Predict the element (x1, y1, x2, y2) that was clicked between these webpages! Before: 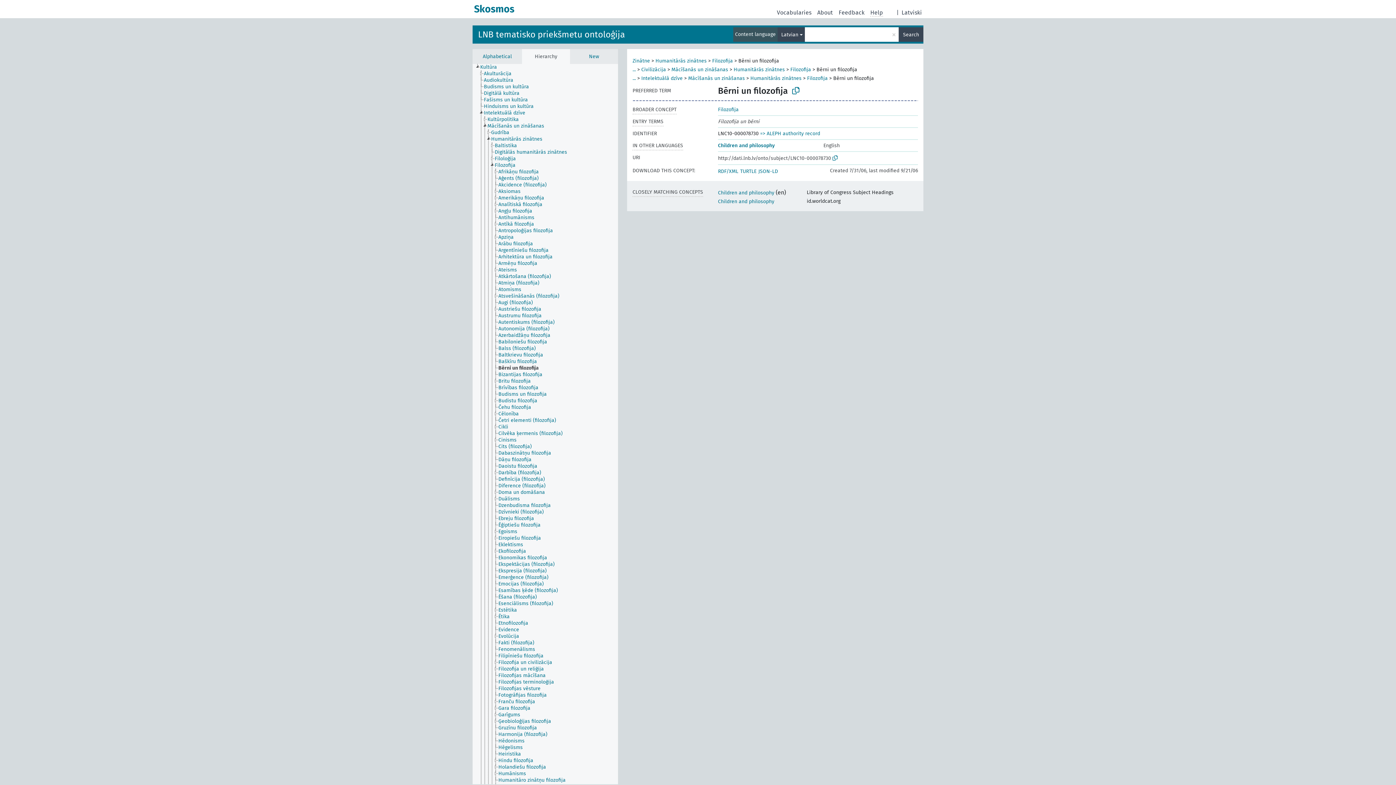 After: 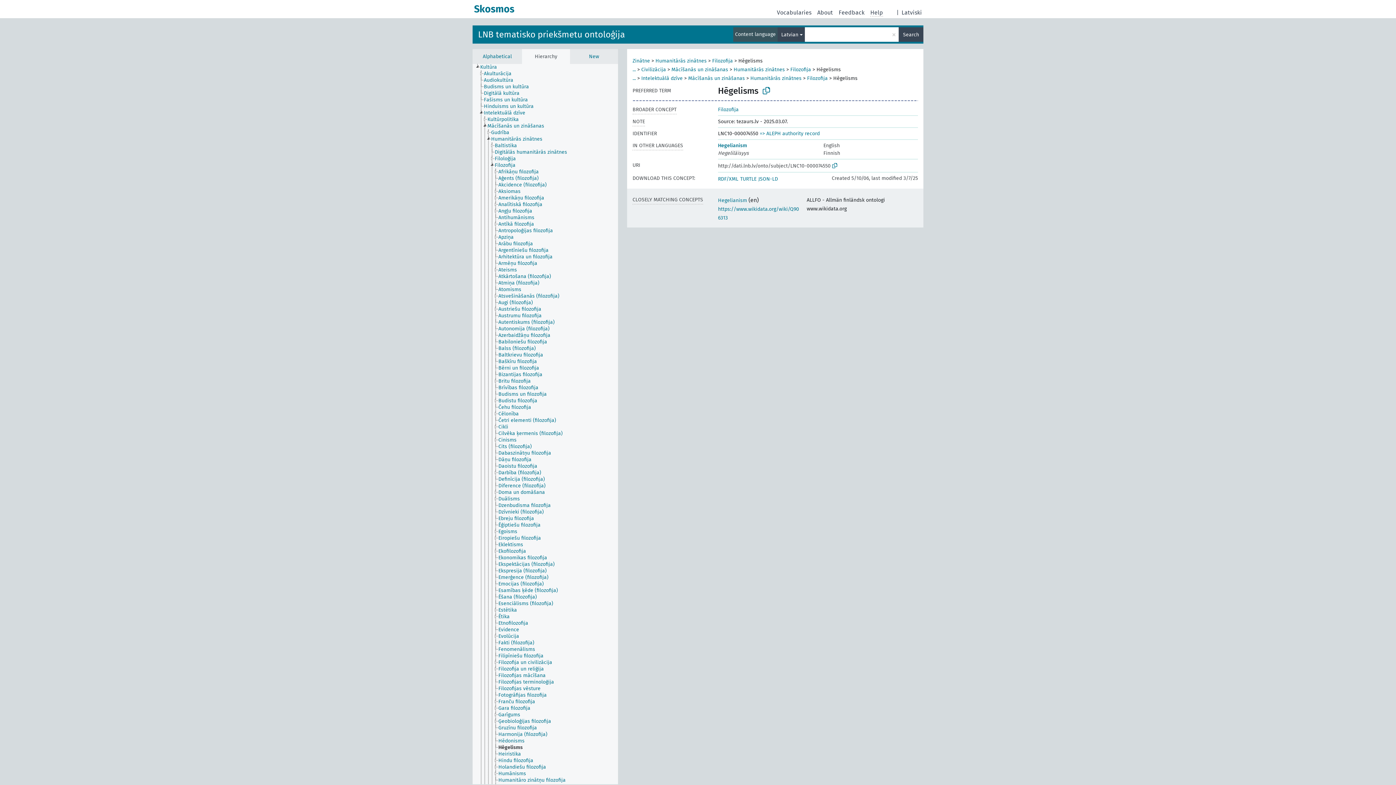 Action: label: Hēgelisms bbox: (498, 744, 529, 751)